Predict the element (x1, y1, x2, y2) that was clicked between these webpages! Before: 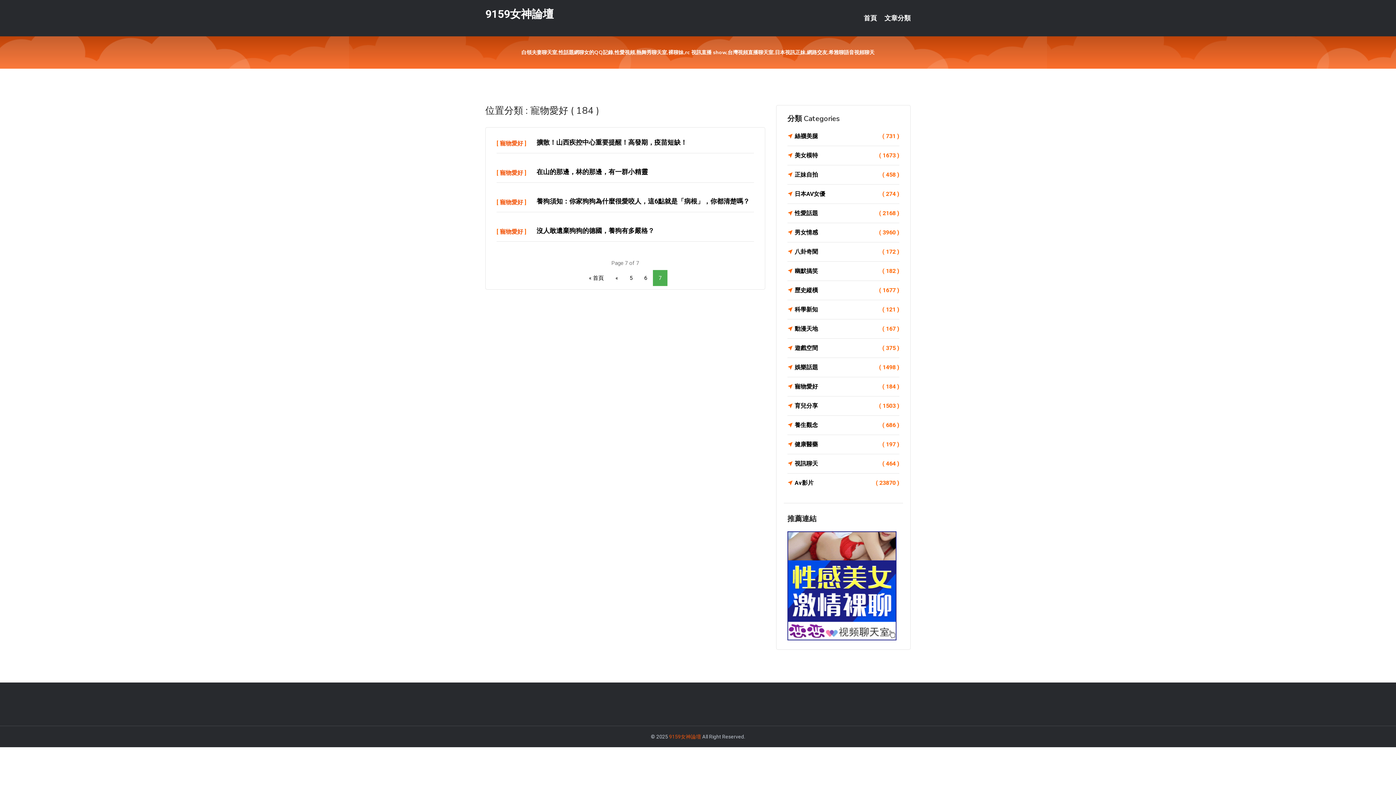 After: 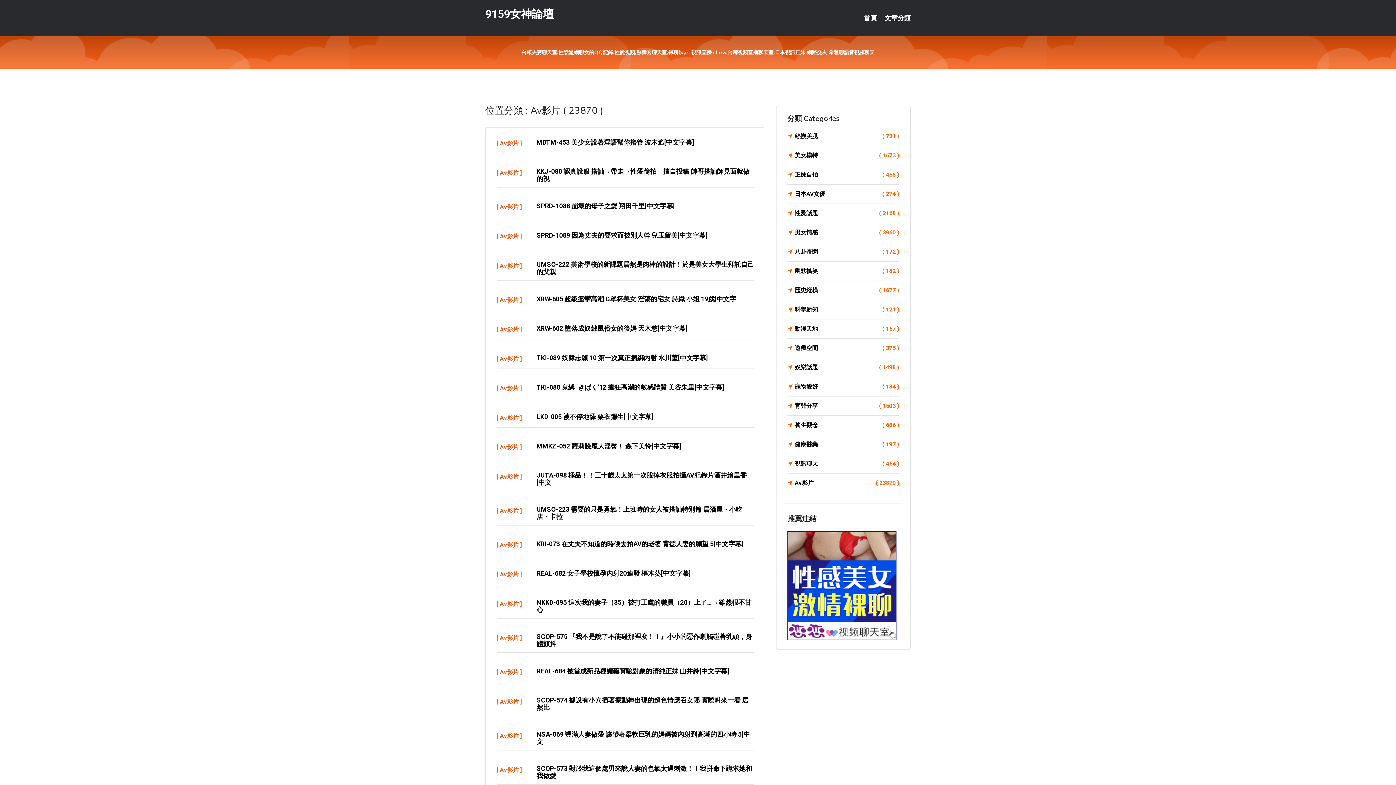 Action: label: Av影片
( 23870 ) bbox: (787, 478, 899, 488)